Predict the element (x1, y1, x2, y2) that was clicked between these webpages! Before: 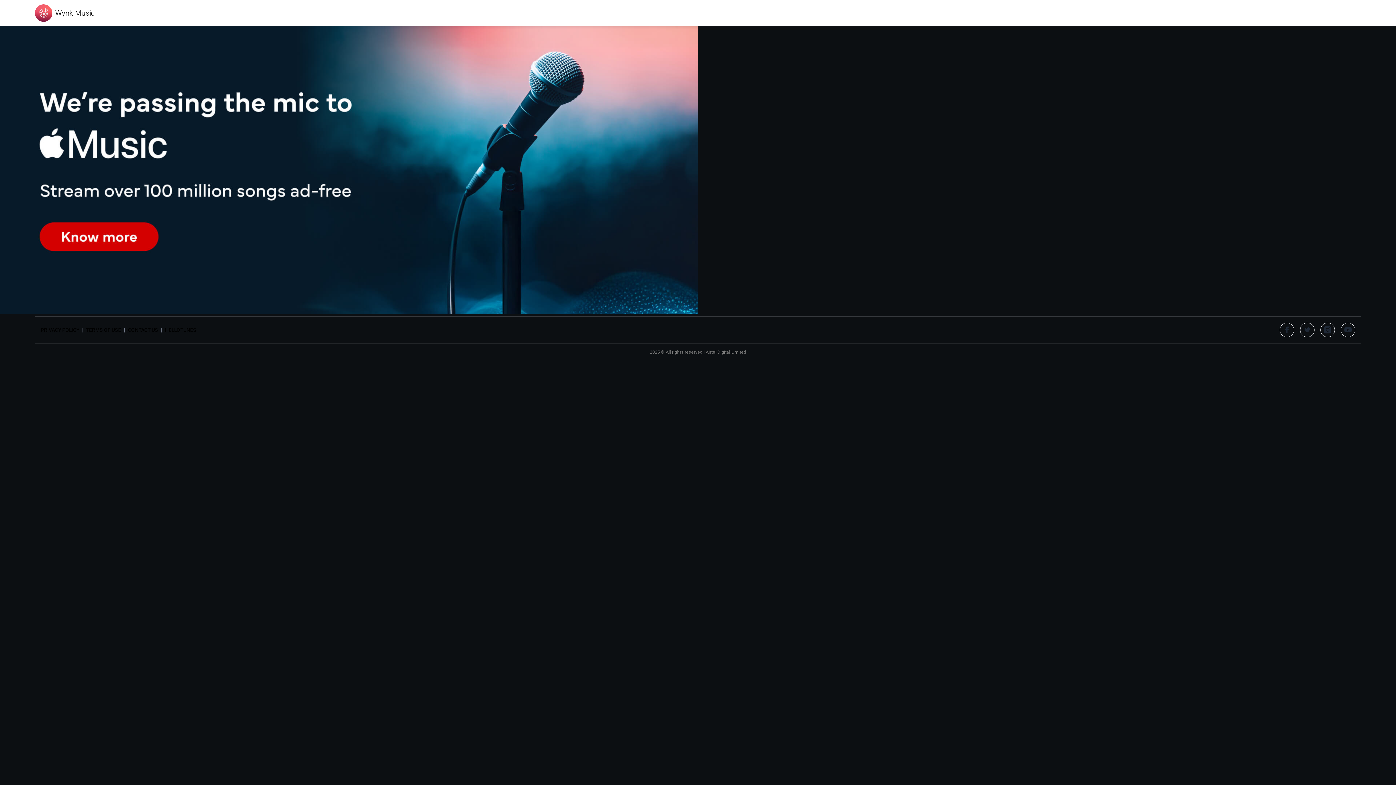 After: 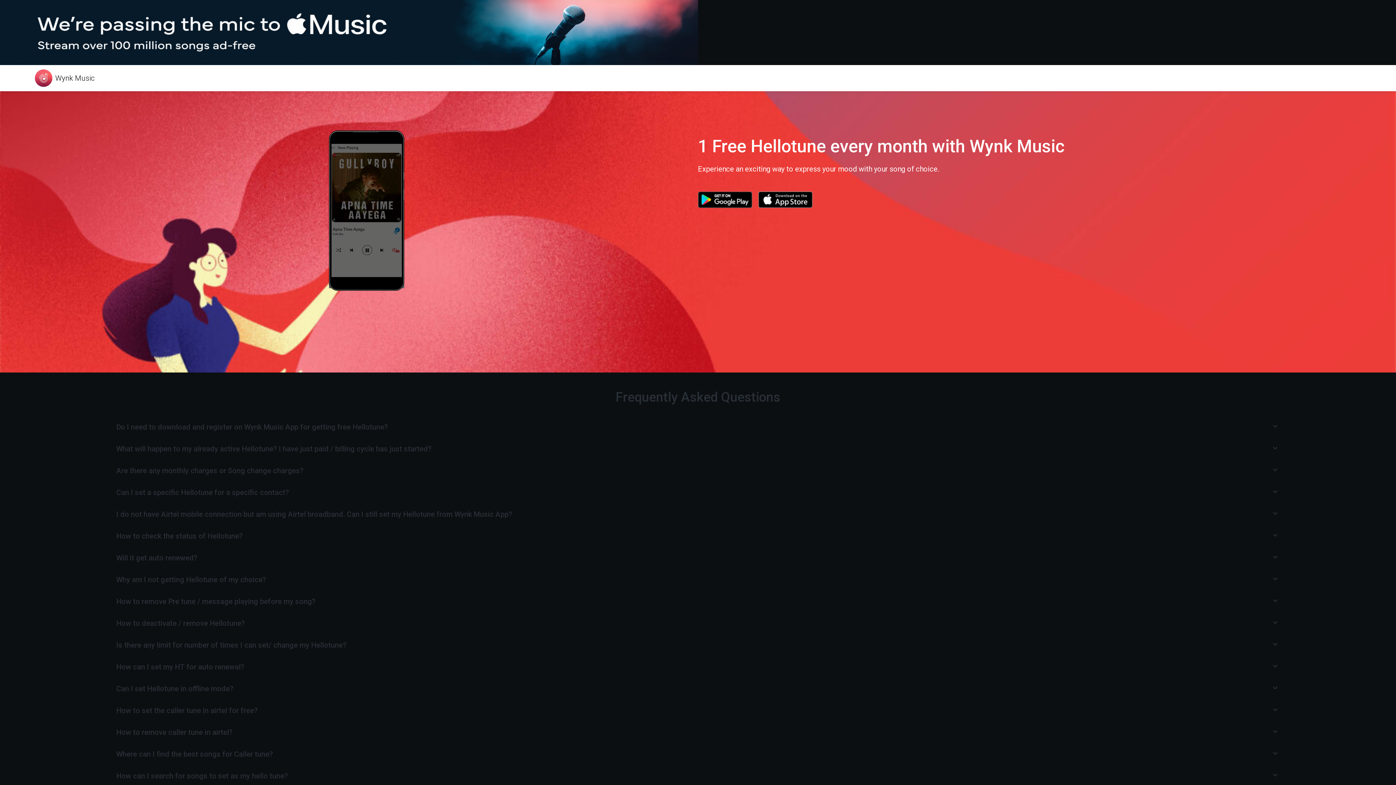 Action: label: HELLOTUNES bbox: (165, 326, 196, 333)